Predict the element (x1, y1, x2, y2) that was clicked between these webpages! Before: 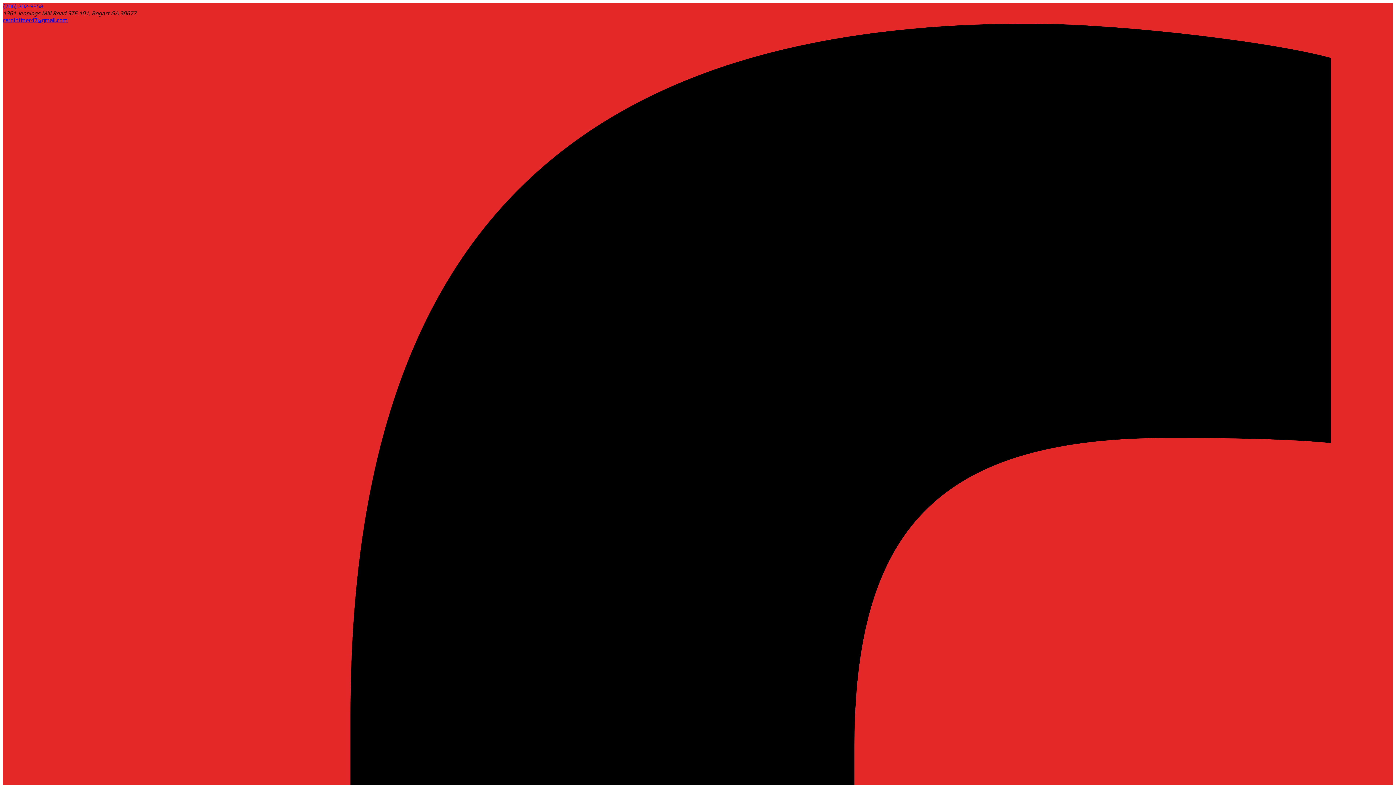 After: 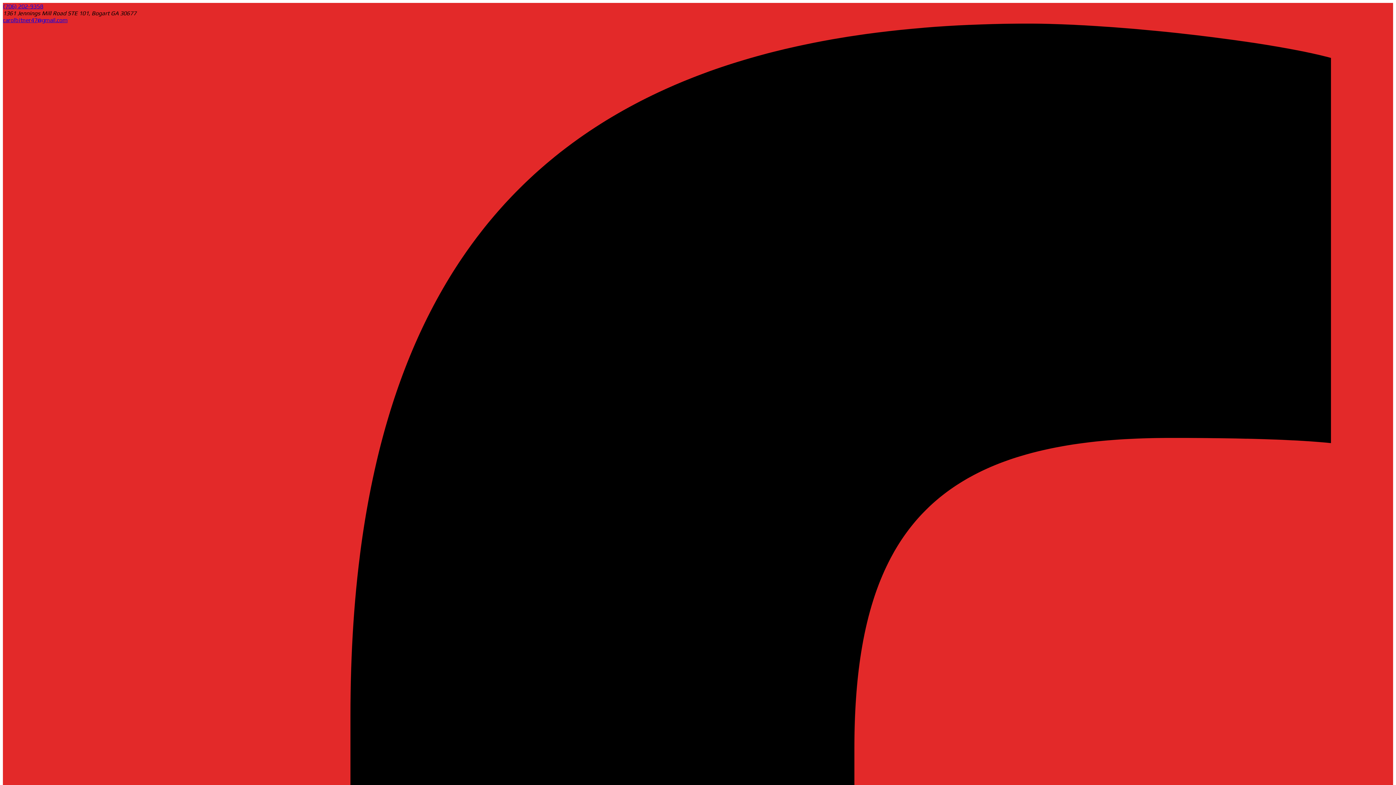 Action: bbox: (2, 2, 43, 9) label: (706) 202-9358